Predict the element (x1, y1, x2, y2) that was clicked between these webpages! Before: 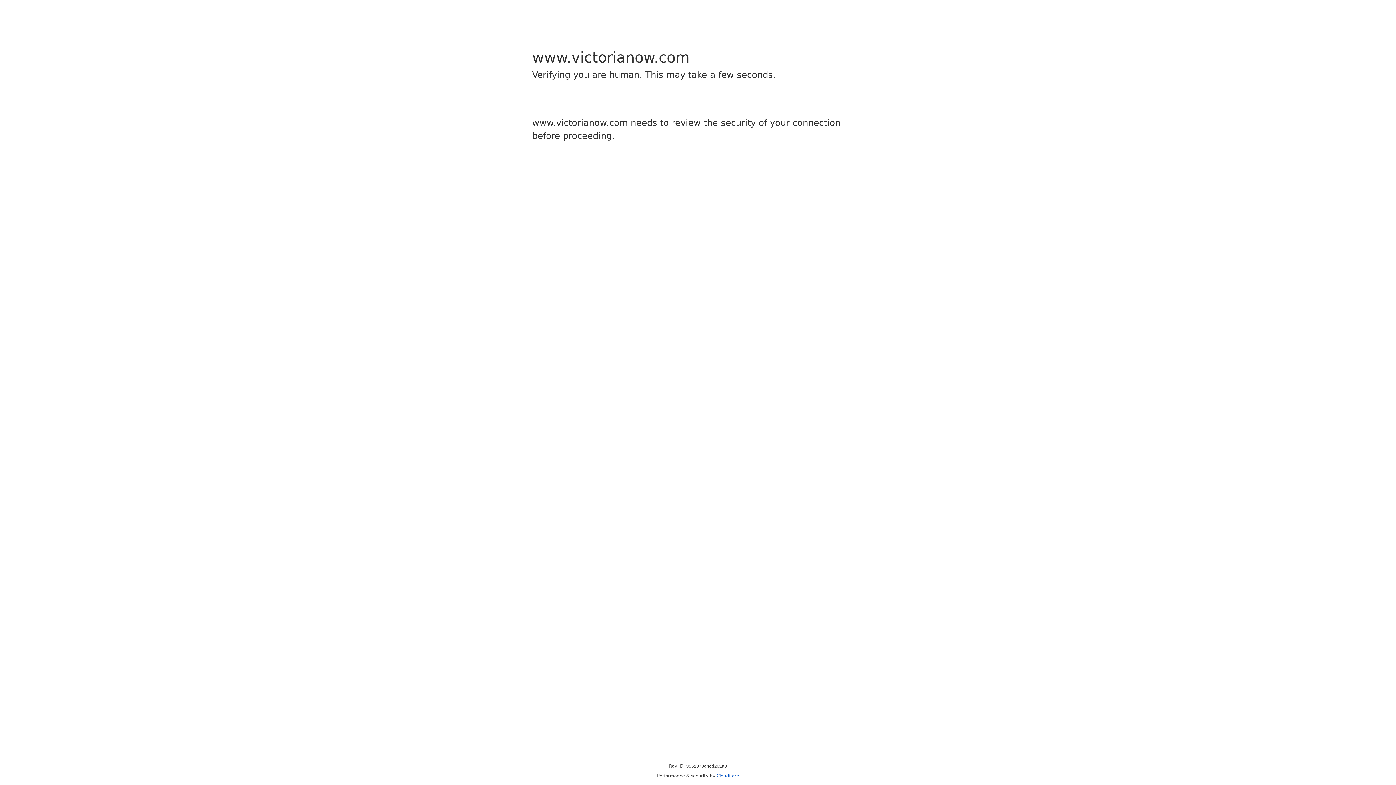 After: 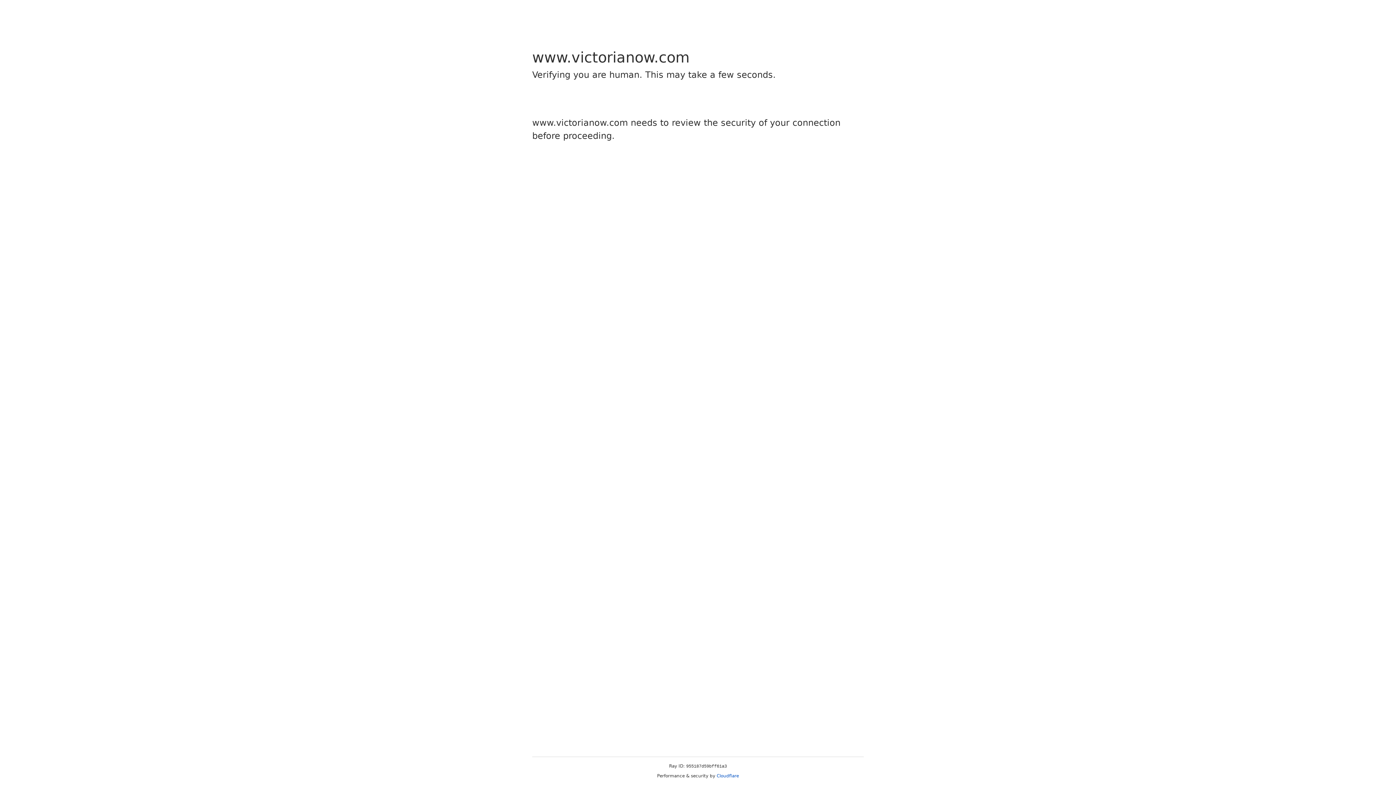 Action: label: Cloudflare bbox: (716, 773, 739, 778)